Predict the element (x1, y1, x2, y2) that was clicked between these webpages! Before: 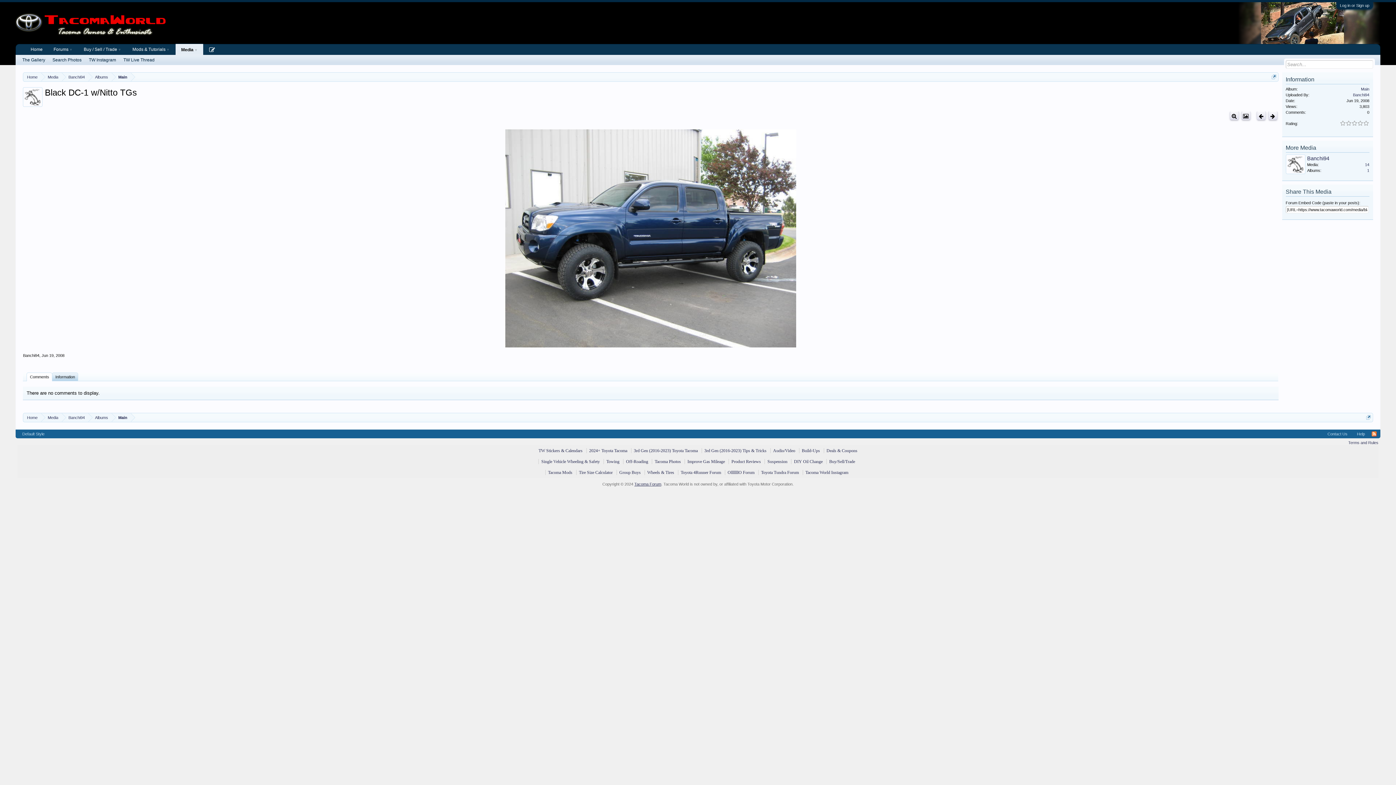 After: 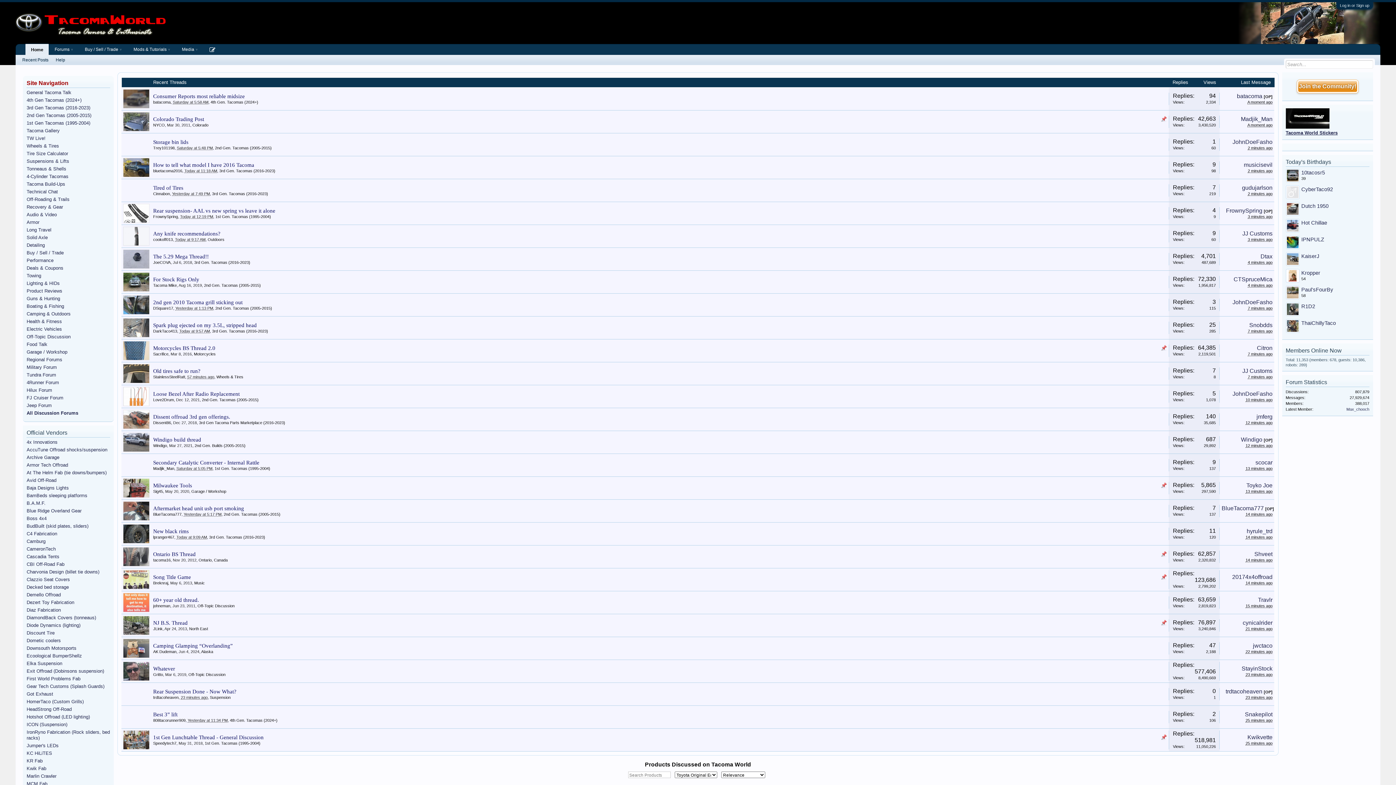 Action: bbox: (15, 19, 167, 25)